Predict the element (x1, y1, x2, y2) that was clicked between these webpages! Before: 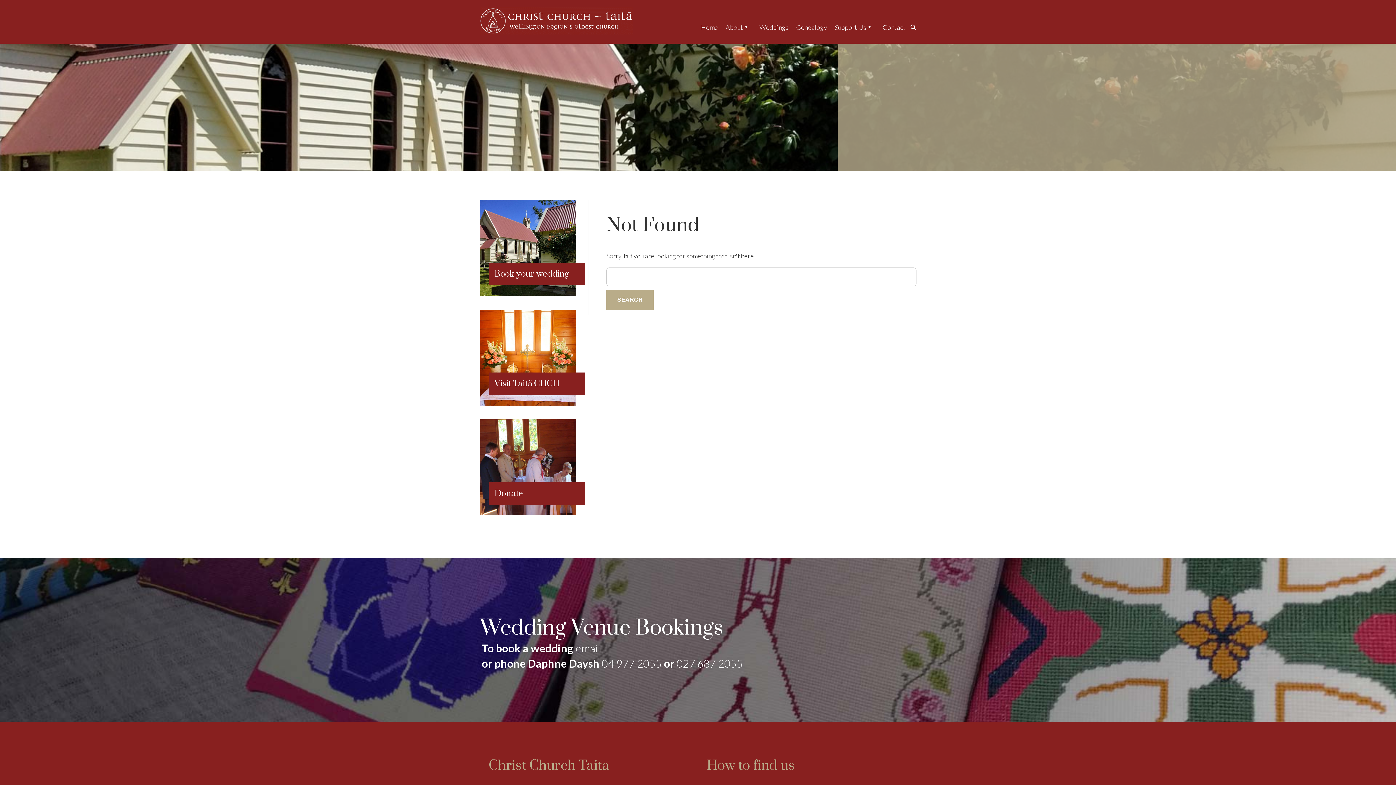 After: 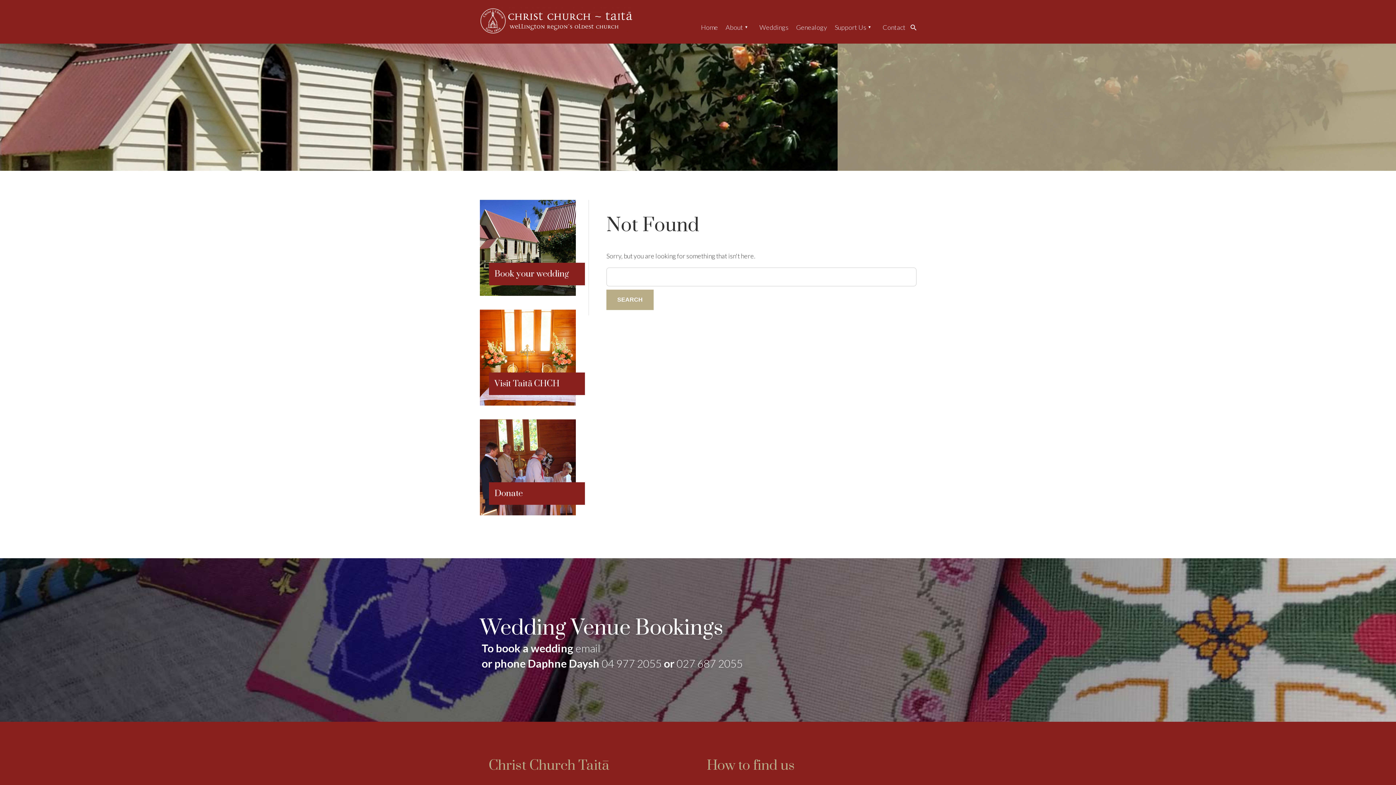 Action: label: 04 977 2055 bbox: (601, 657, 661, 670)